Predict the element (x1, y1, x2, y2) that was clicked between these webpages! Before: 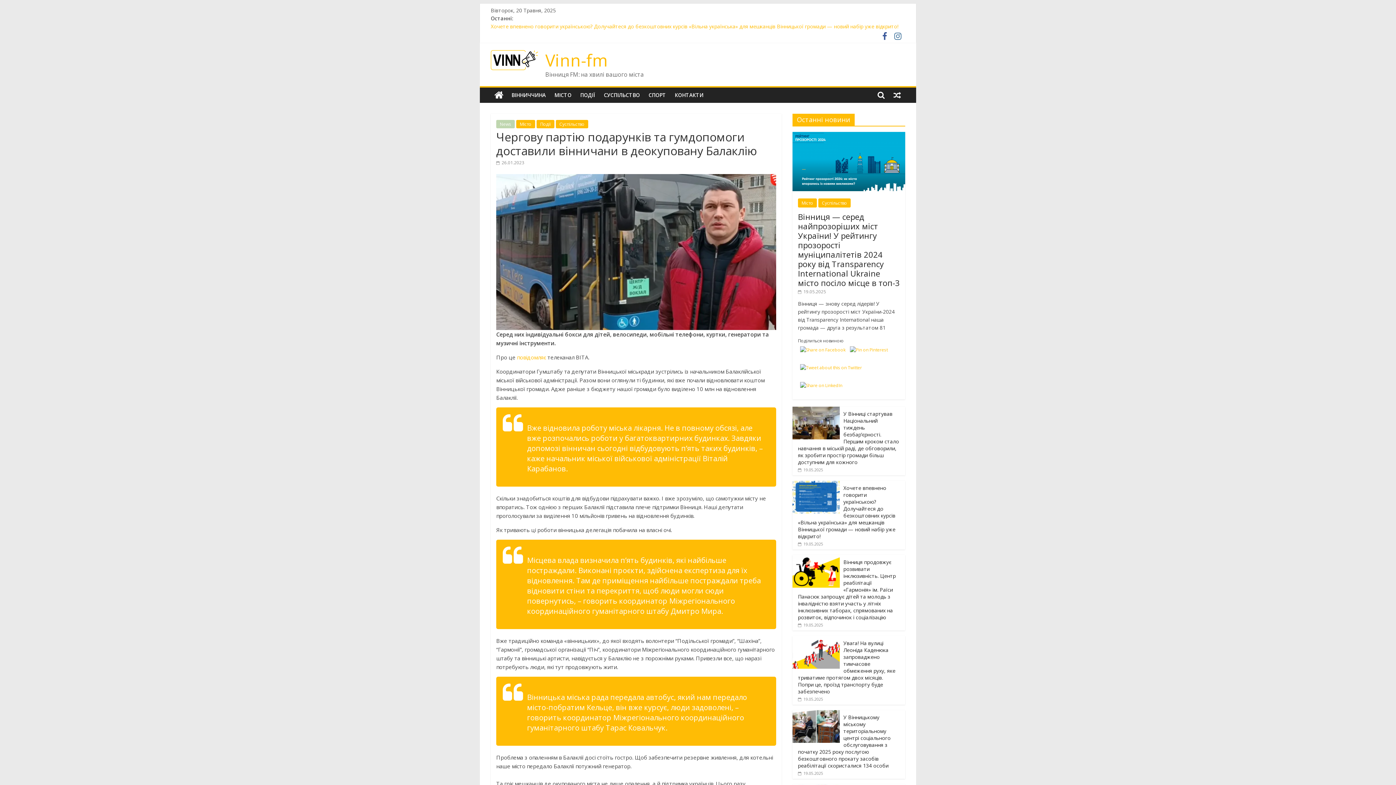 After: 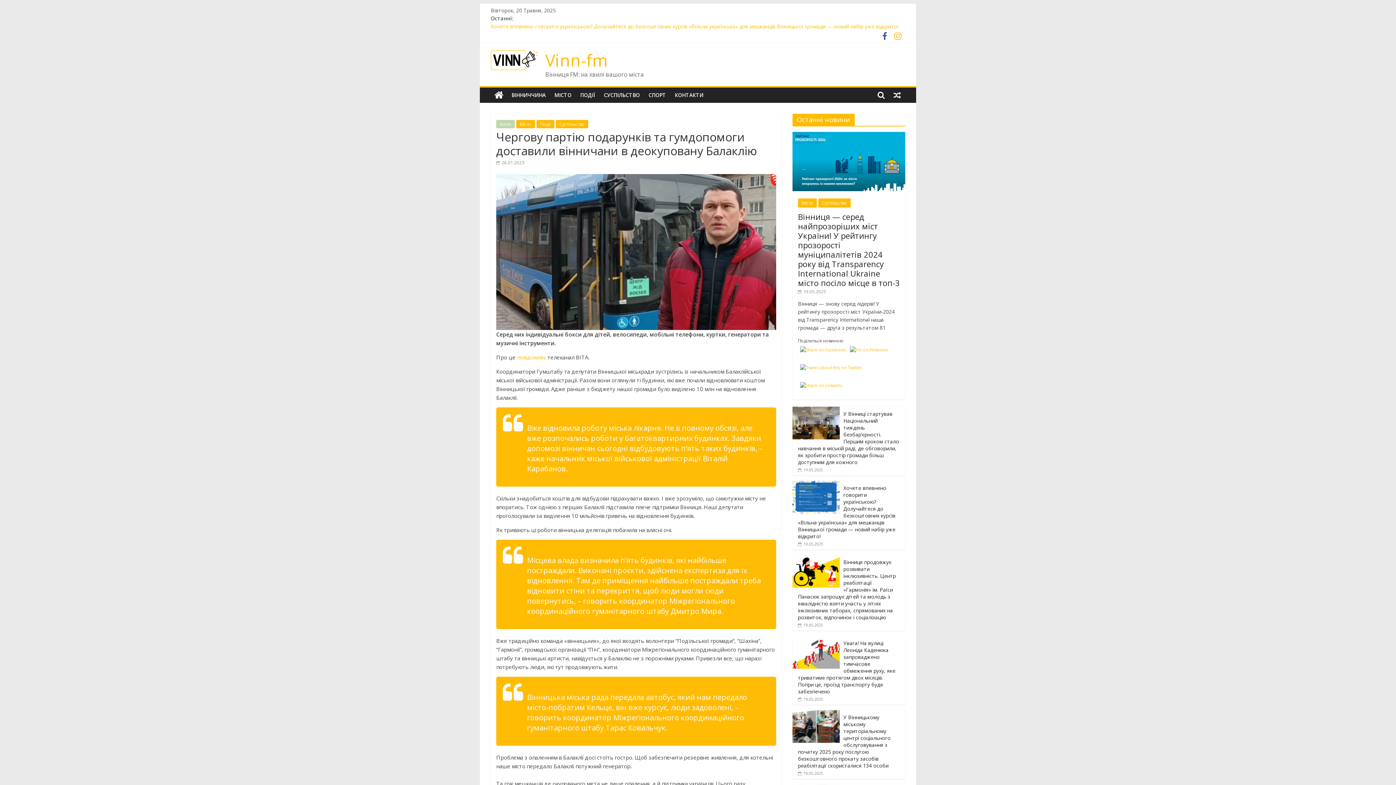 Action: bbox: (890, 33, 905, 40)